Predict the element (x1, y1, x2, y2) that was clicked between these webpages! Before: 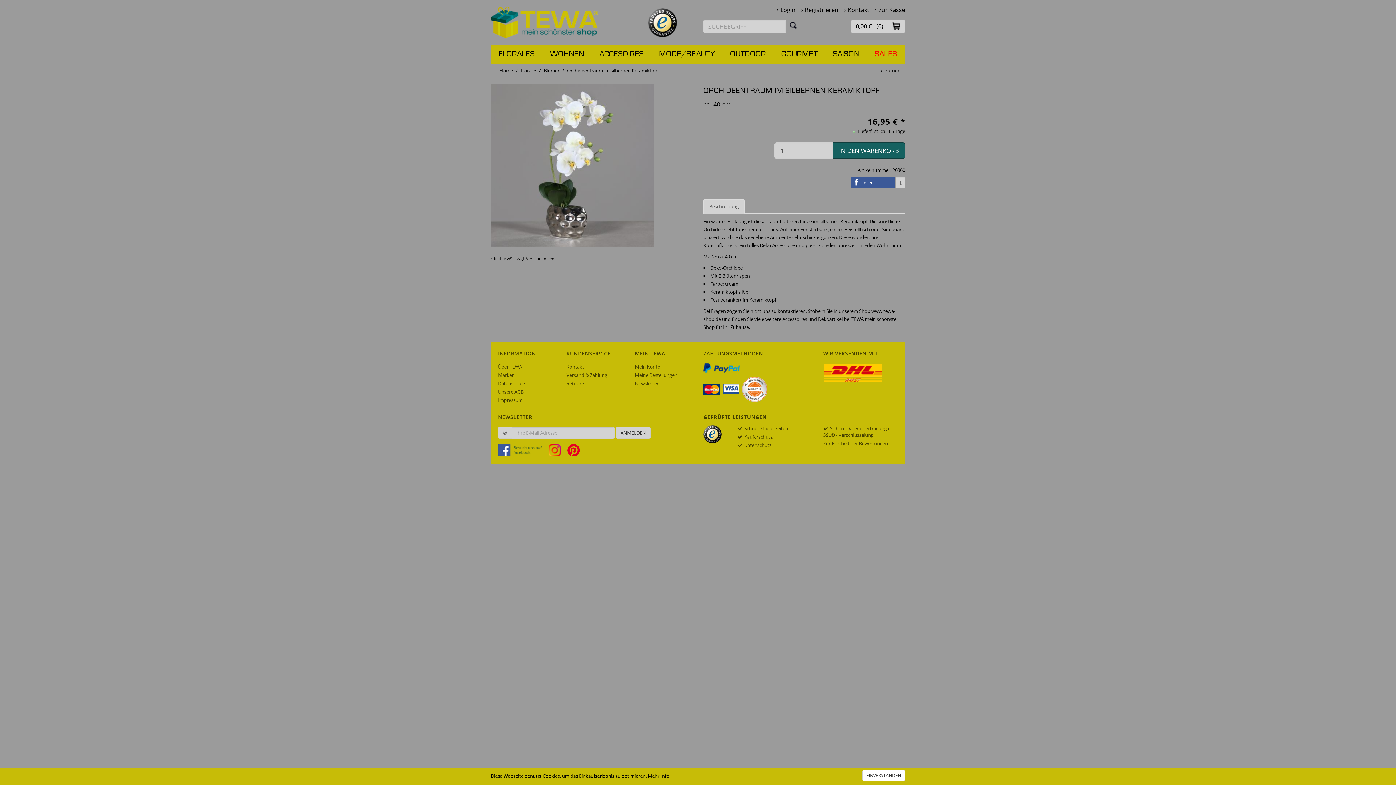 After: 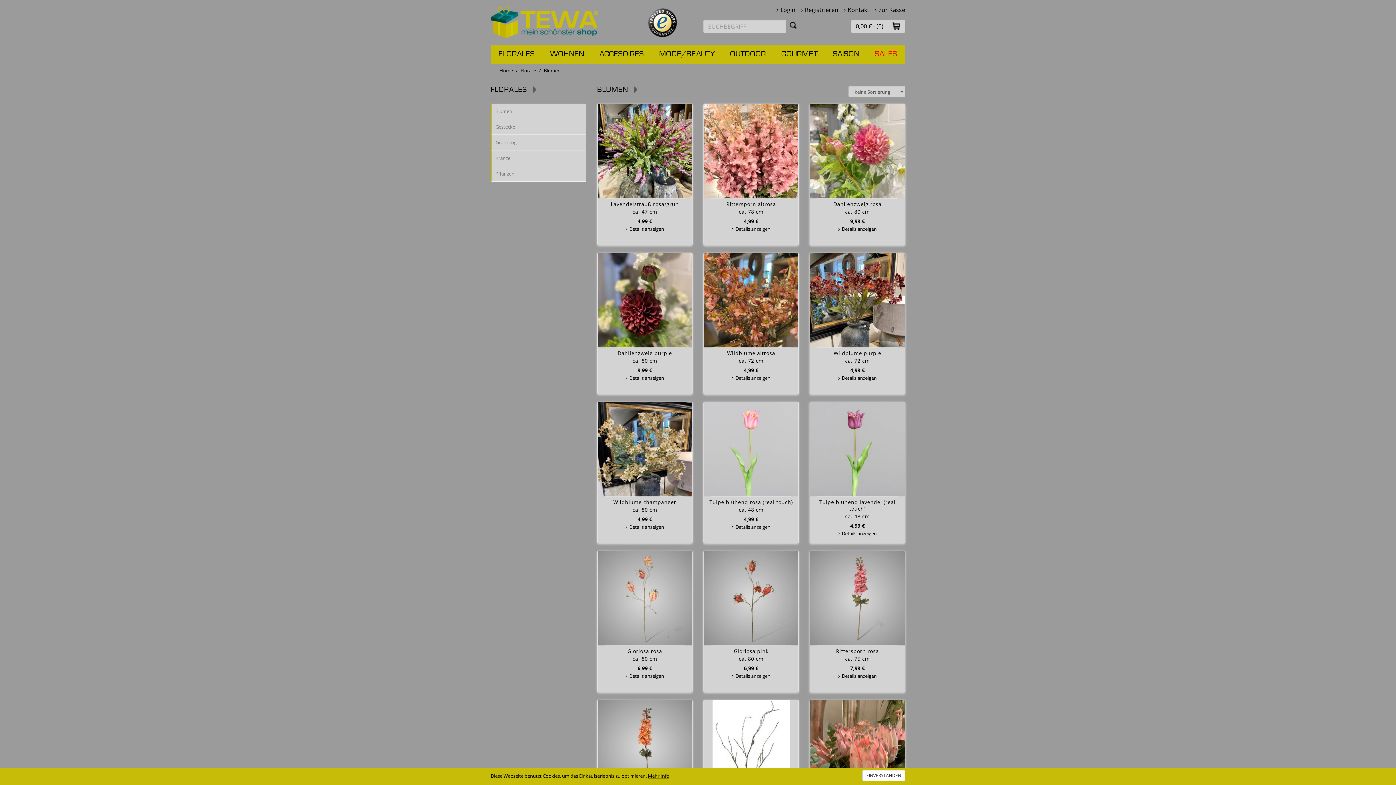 Action: label: Blumen bbox: (544, 67, 560, 73)